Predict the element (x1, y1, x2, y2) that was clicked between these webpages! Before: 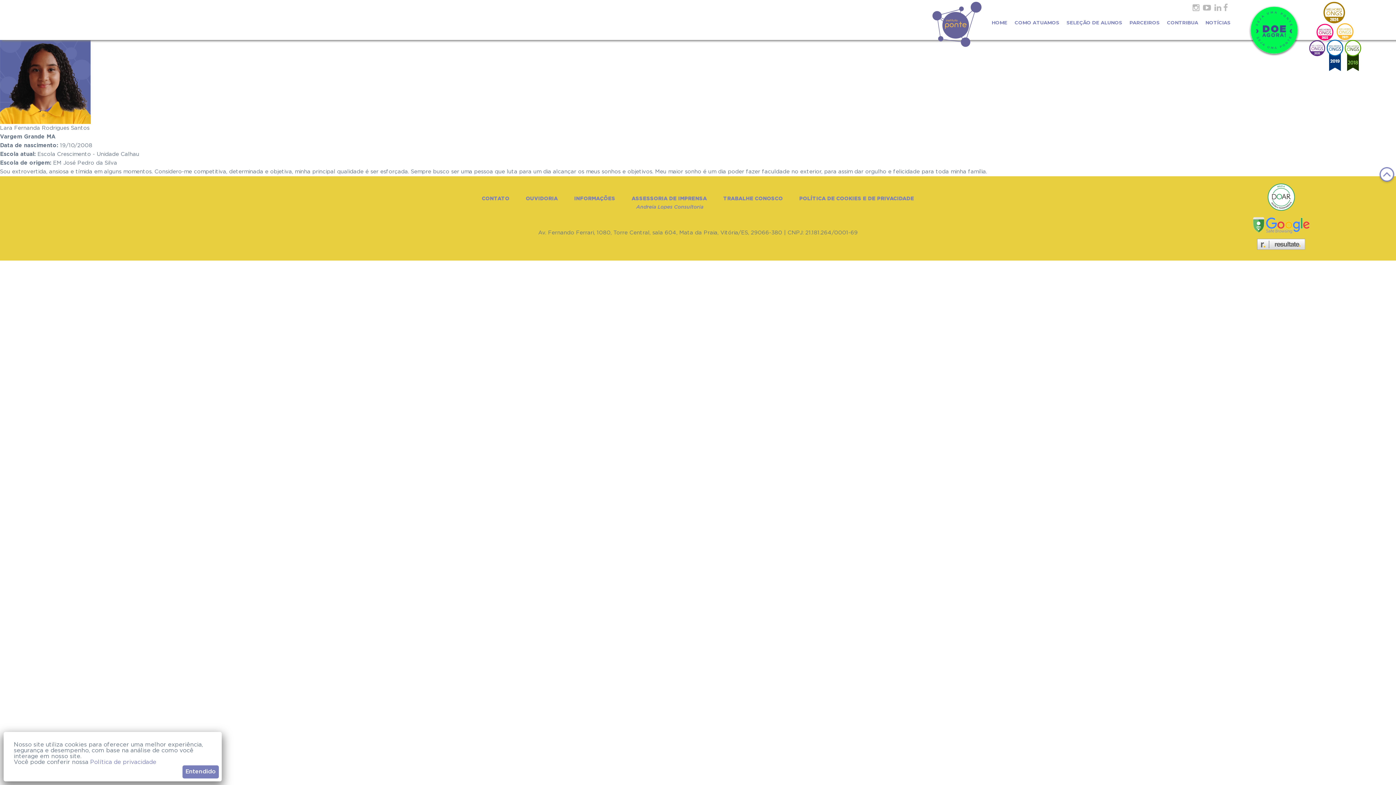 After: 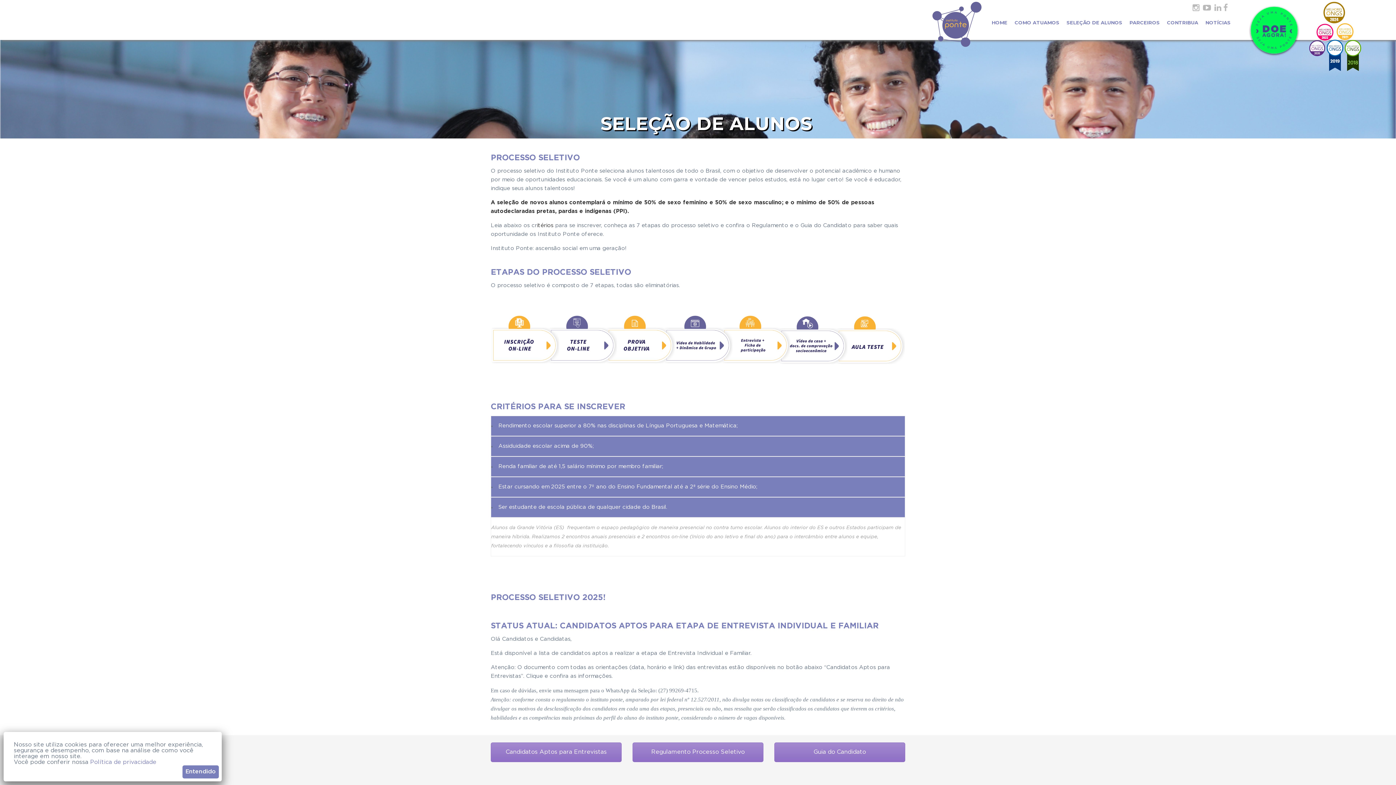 Action: label: SELEÇÃO DE ALUNOS bbox: (1063, 13, 1126, 31)